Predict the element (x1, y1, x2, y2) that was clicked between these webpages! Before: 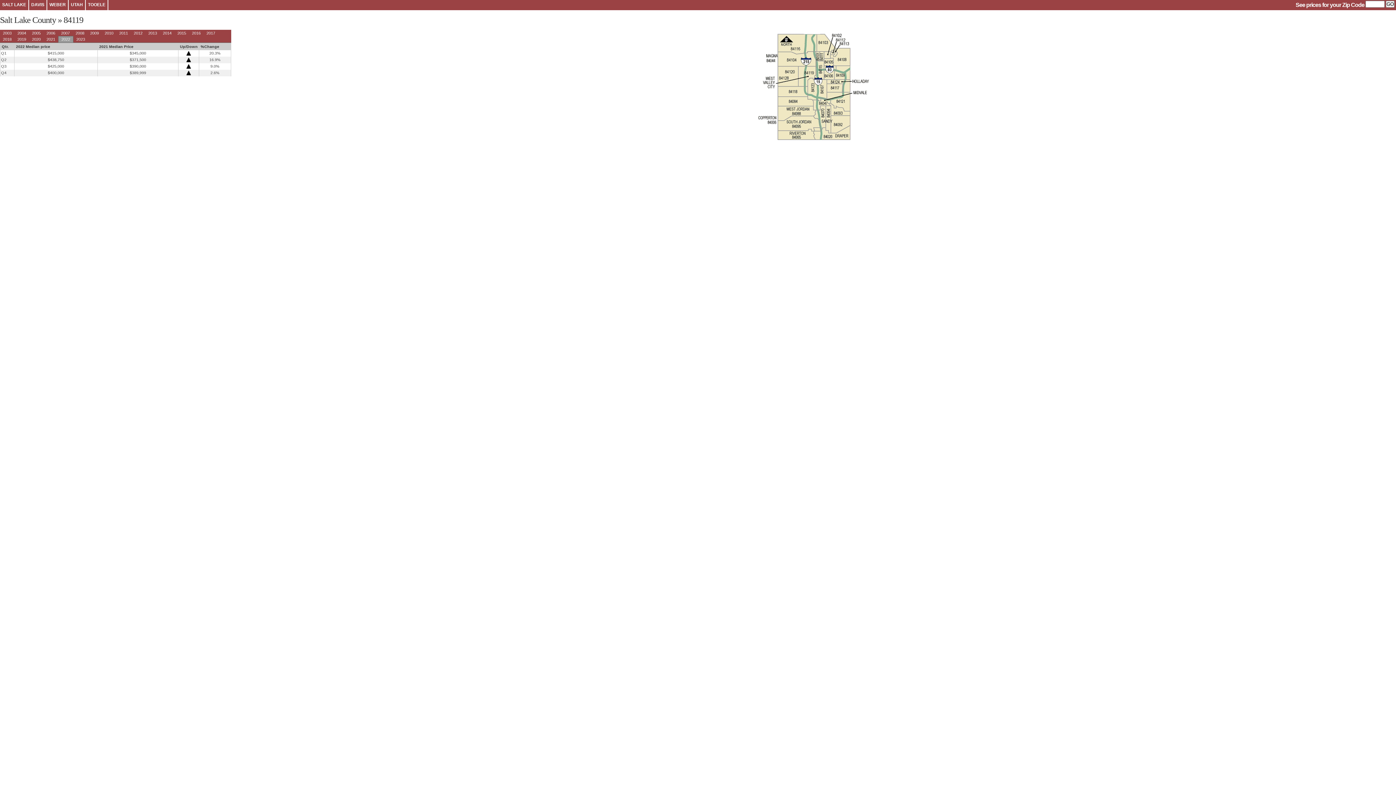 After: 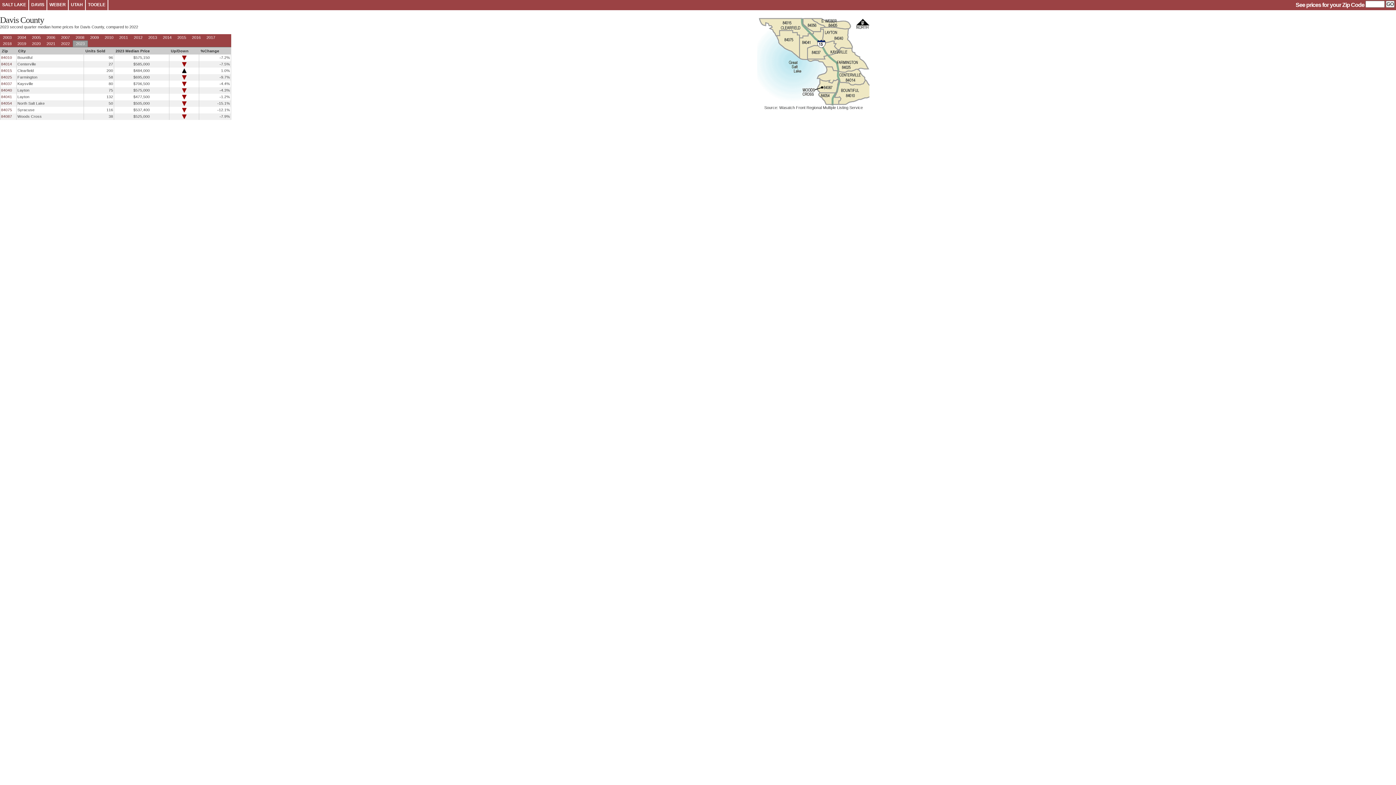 Action: bbox: (29, 0, 47, 10) label: DAVIS